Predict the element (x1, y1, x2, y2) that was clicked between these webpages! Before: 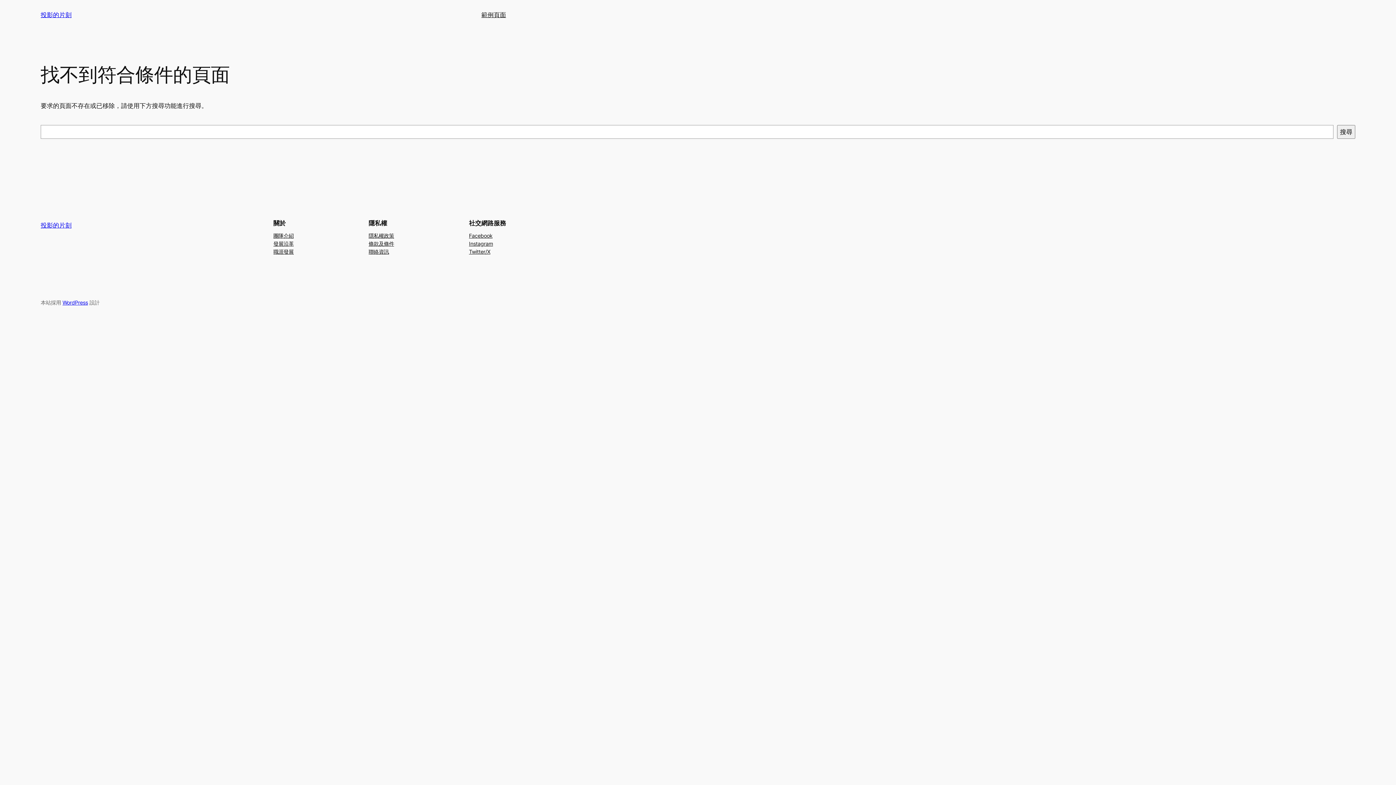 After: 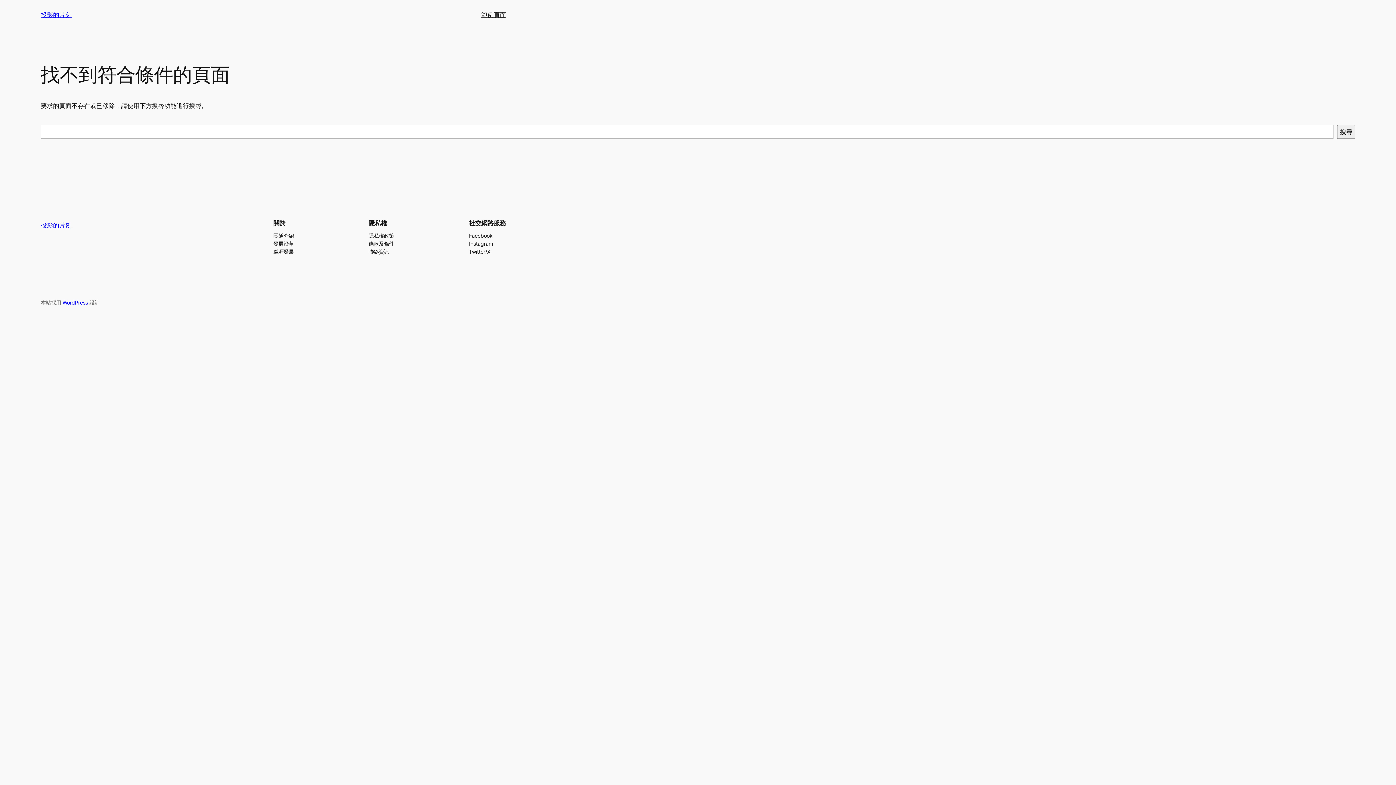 Action: label: 發展沿革 bbox: (273, 239, 293, 247)